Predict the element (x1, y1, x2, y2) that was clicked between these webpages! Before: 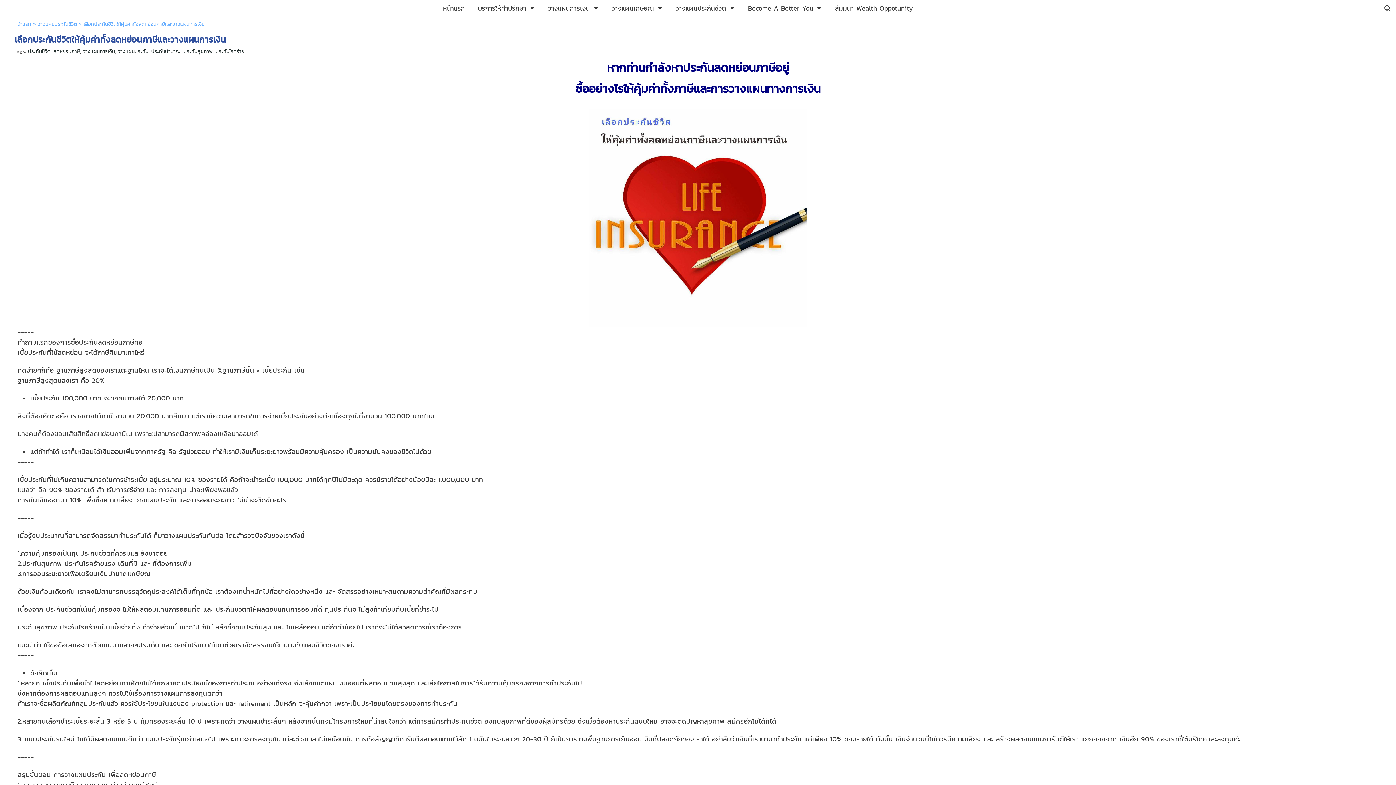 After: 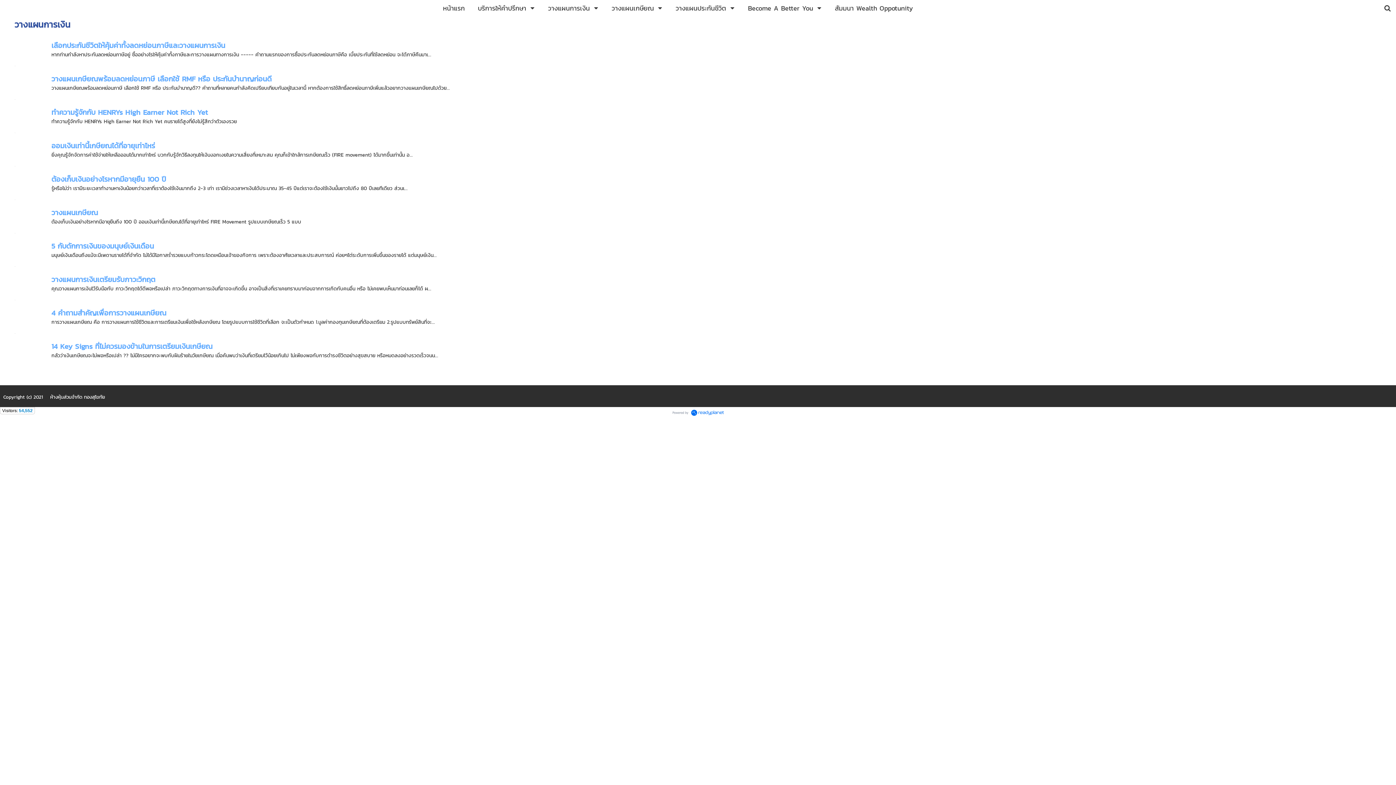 Action: label: วางแผนการเงิน bbox: (82, 47, 114, 55)